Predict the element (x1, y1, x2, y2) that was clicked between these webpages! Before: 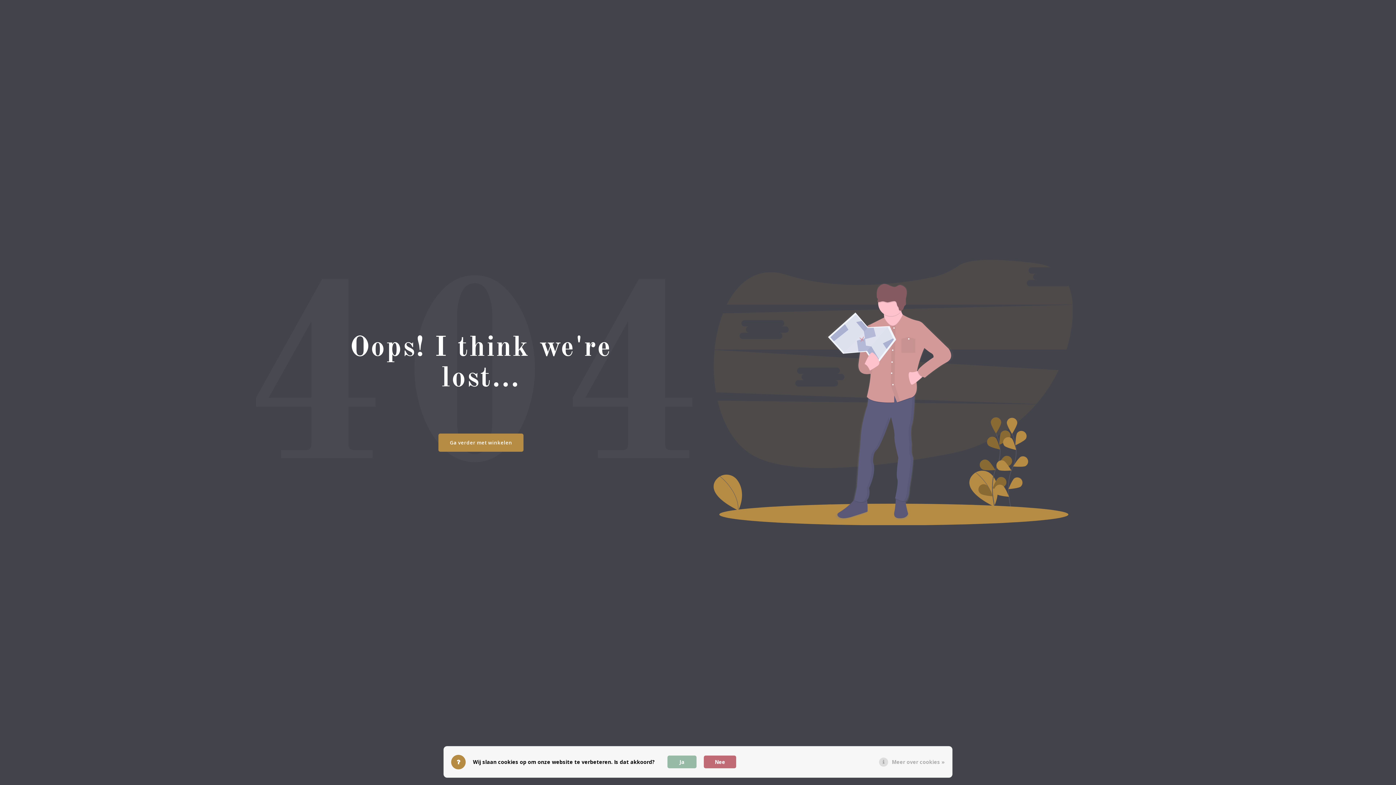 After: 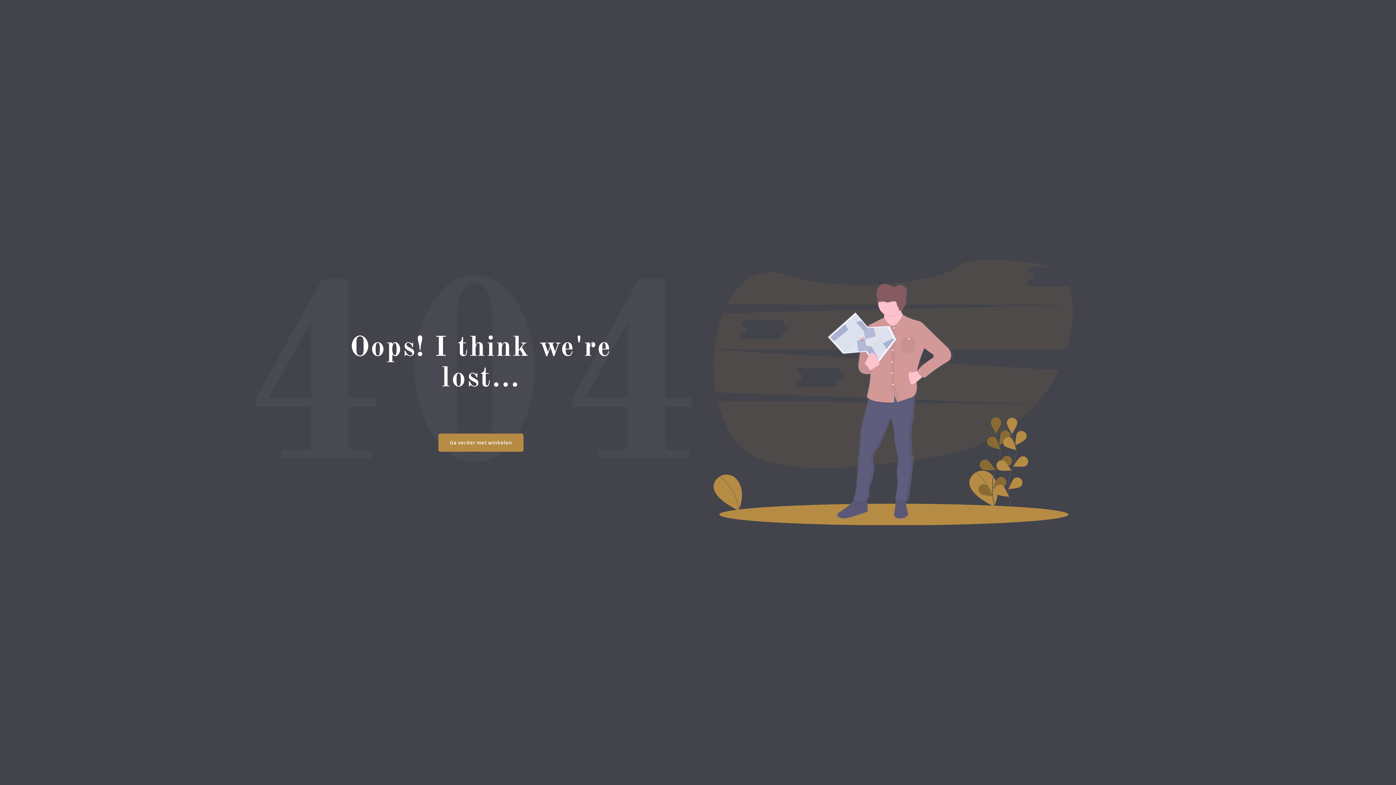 Action: bbox: (704, 756, 736, 768) label: Nee